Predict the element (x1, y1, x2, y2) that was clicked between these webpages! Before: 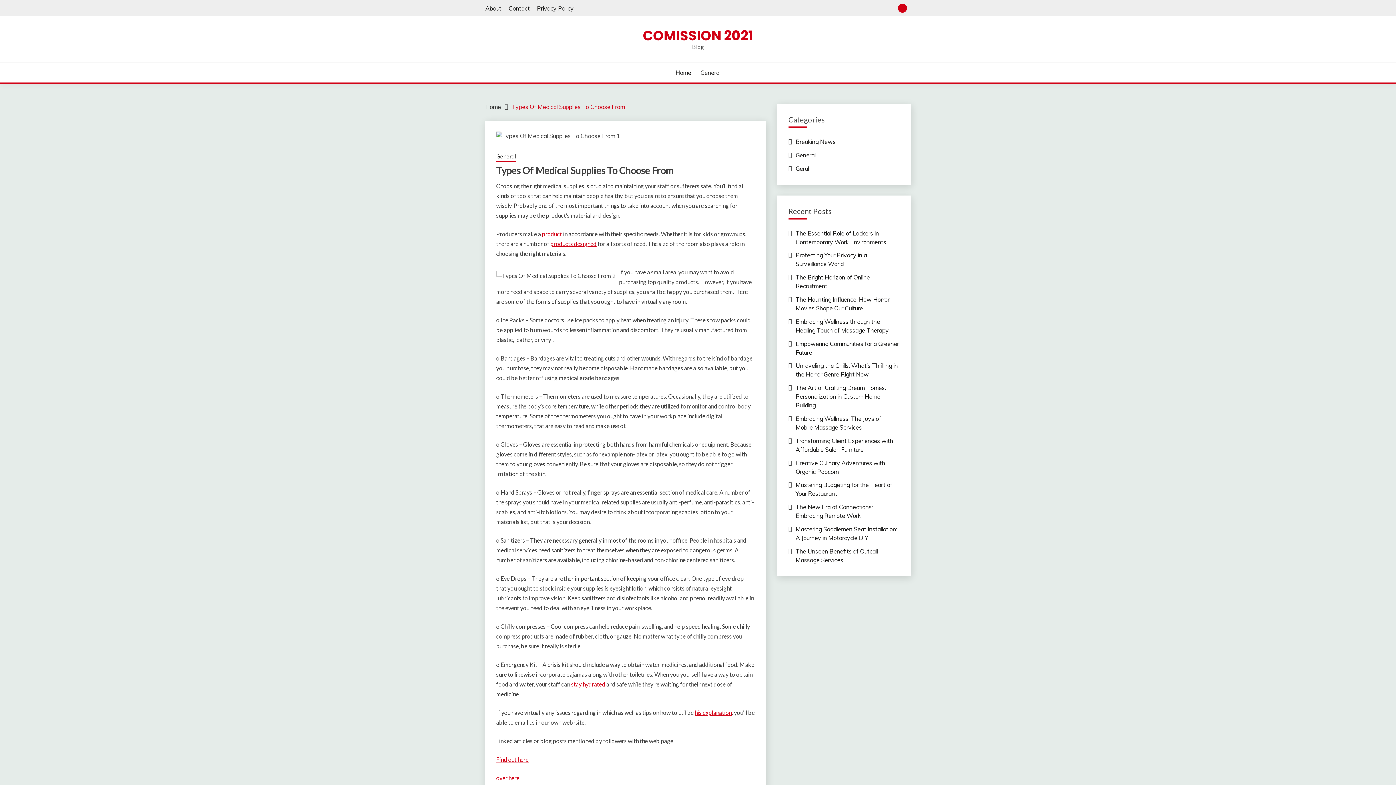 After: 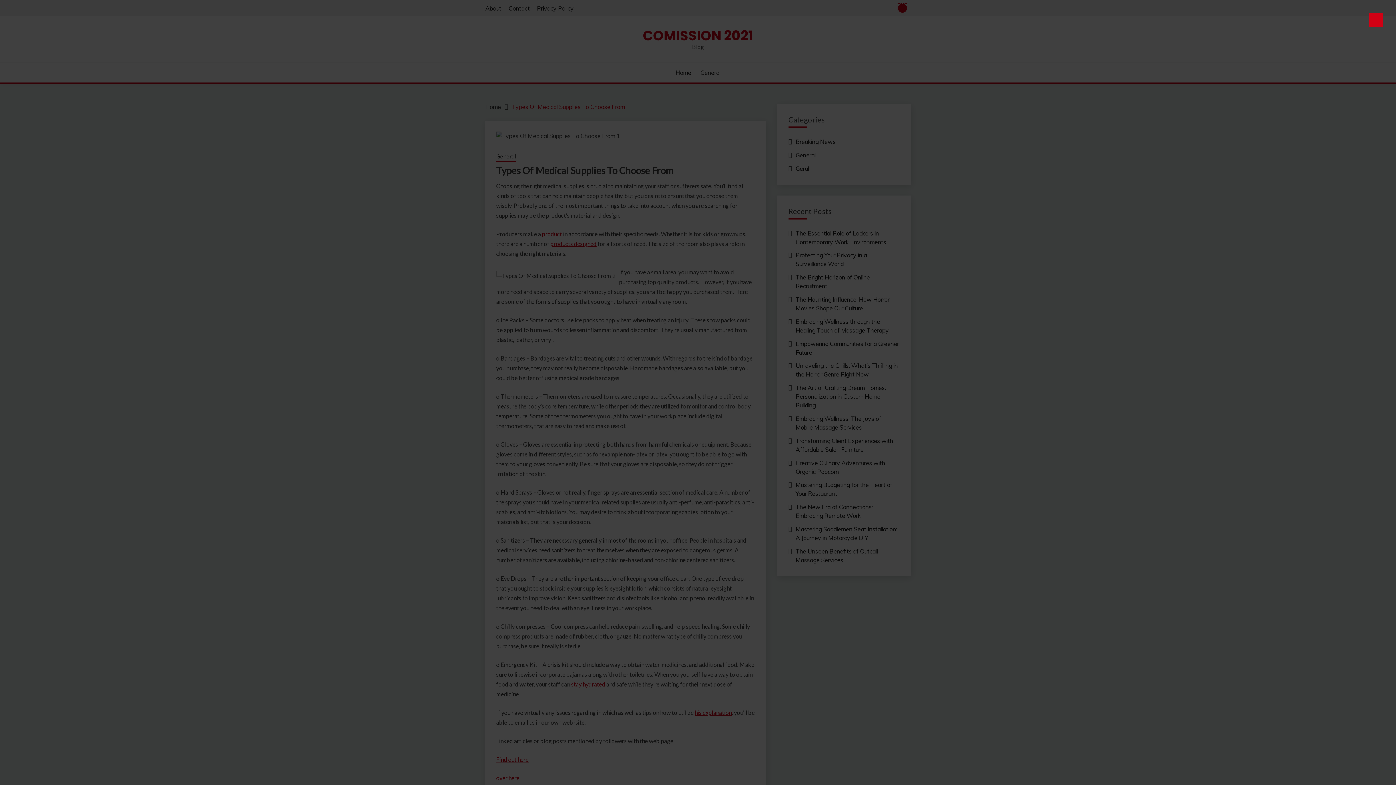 Action: bbox: (898, 3, 907, 12)